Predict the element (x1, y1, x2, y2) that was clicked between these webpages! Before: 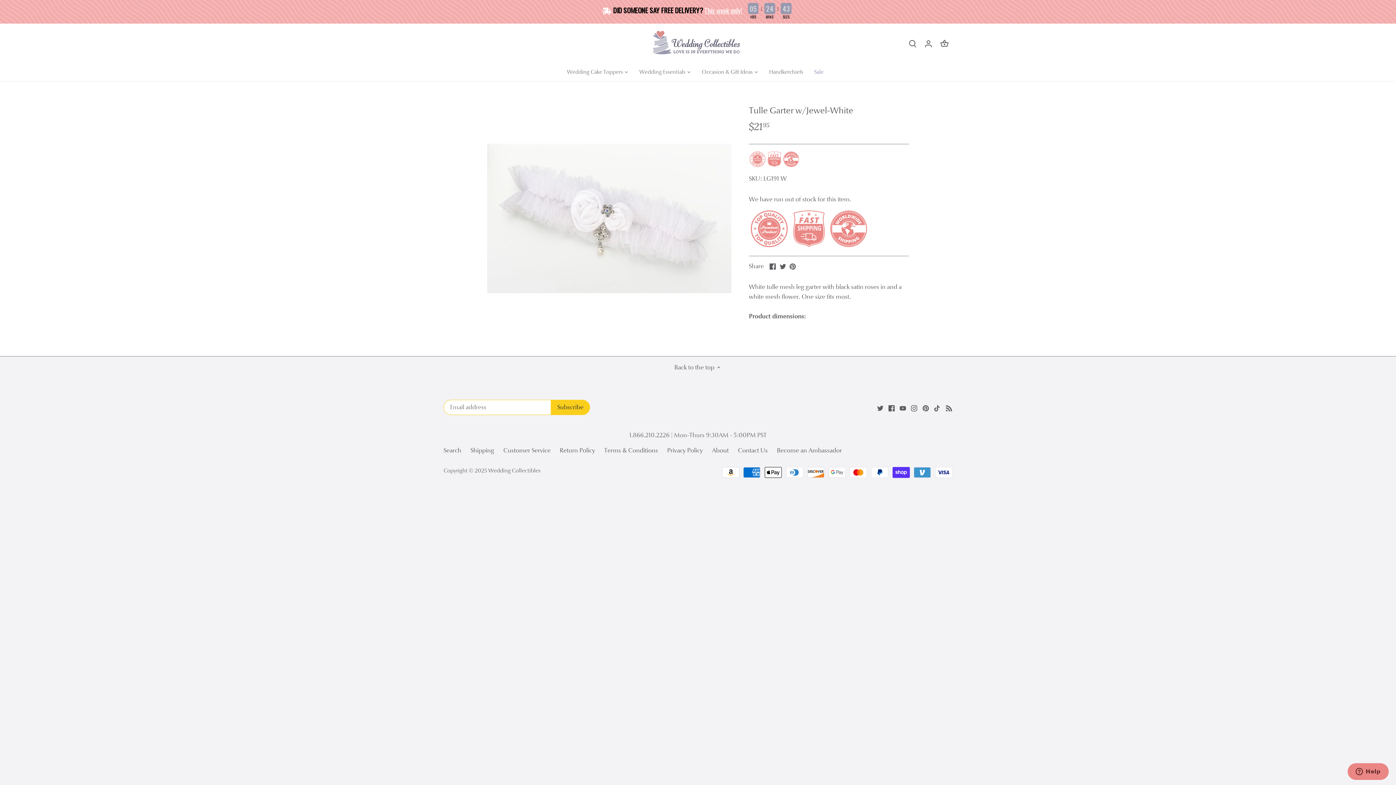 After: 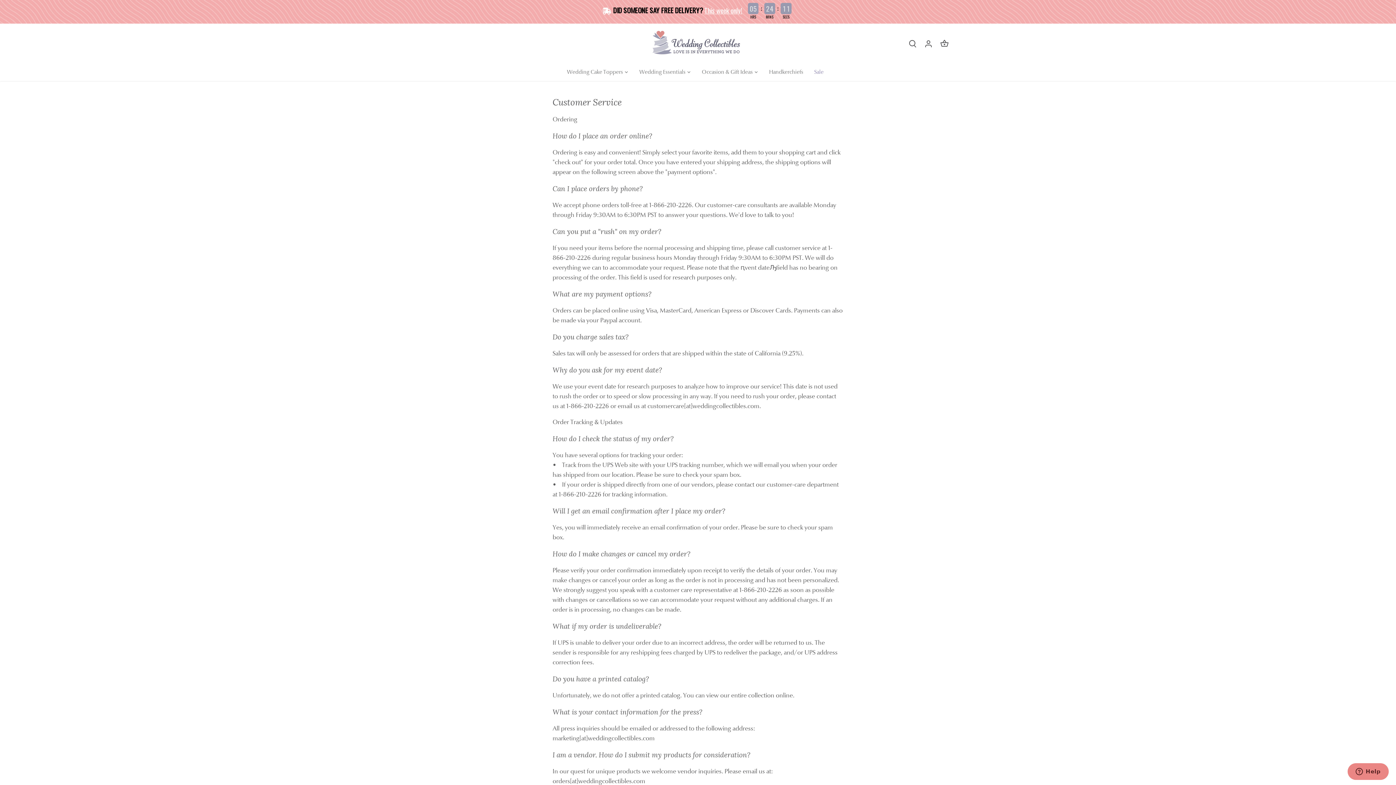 Action: label: Customer Service bbox: (503, 447, 550, 455)